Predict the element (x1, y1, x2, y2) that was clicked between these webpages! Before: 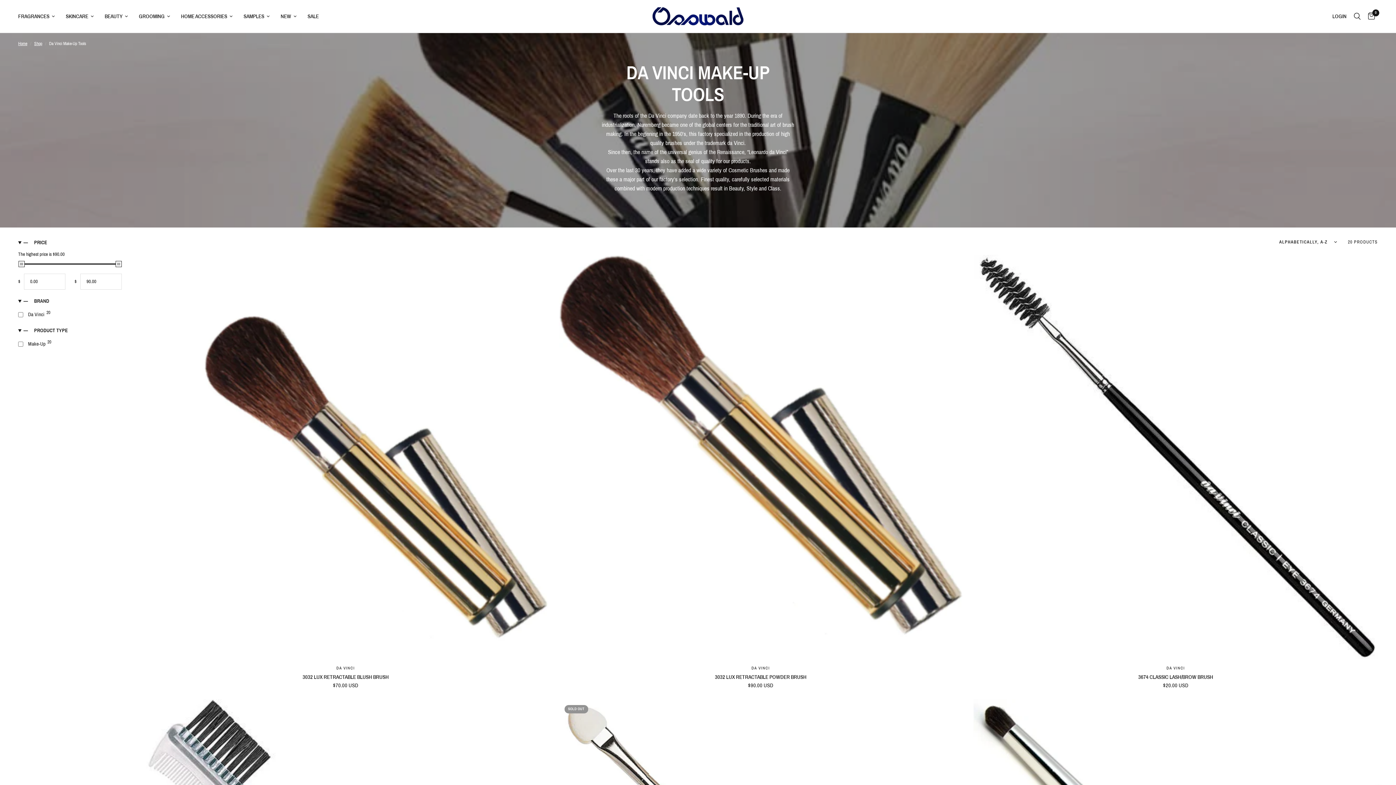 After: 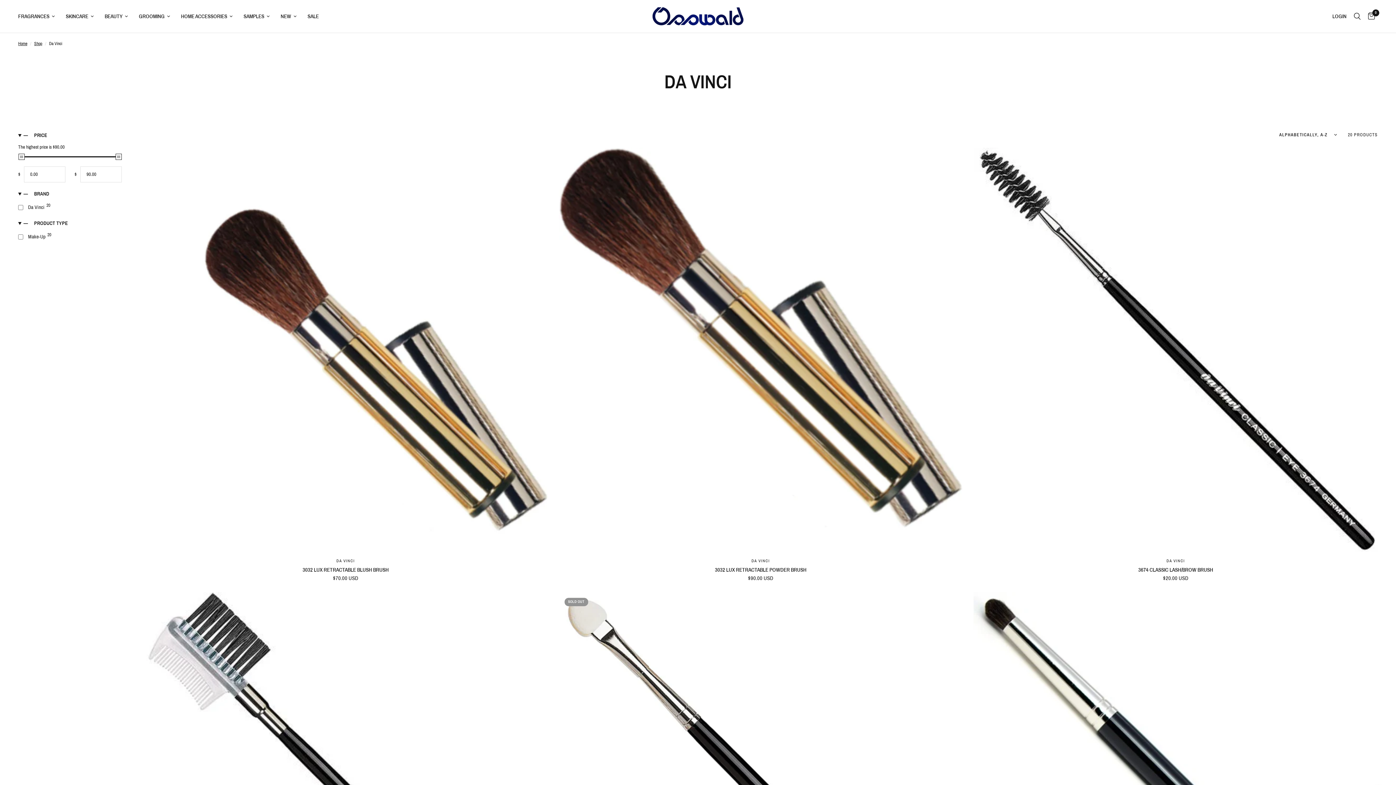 Action: bbox: (751, 666, 770, 670) label: DA VINCI